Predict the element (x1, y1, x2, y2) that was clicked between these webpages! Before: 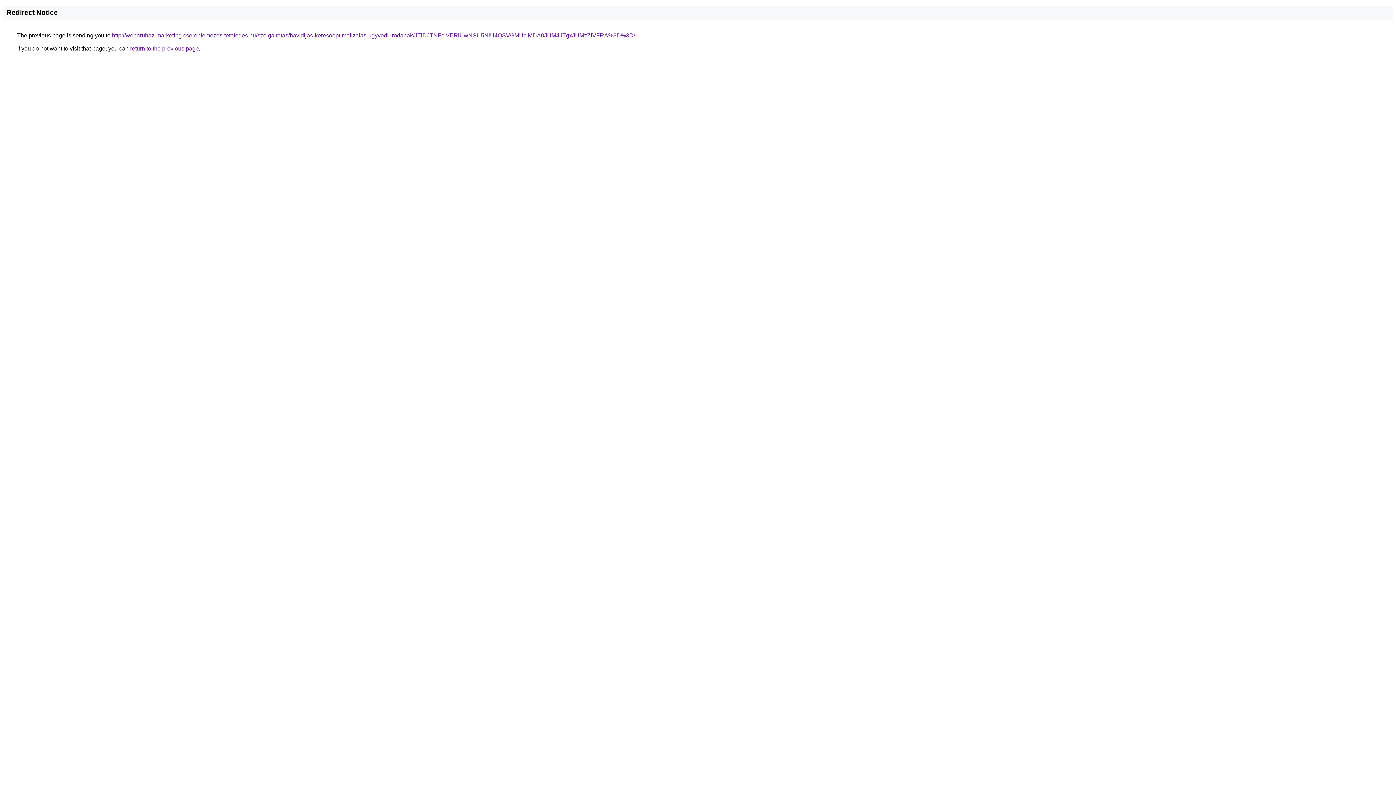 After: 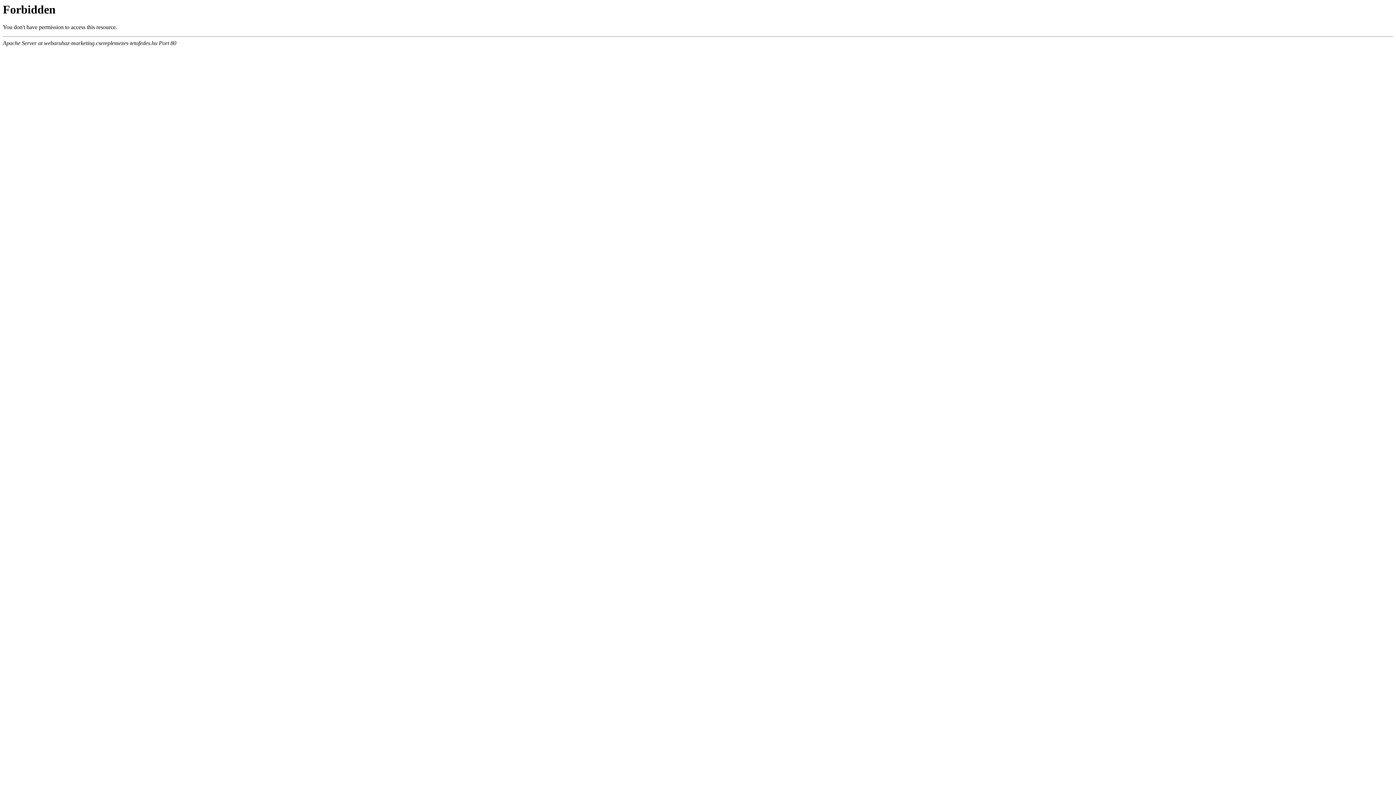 Action: label: http://webaruhaz-marketing.csereplemezes-tetofedes.hu/szolgaltatas/havidijas-keresooptimalizalas-ugyvedi-irodanak/JTlDJTNFciVERiUwNSU5NiU4QSVGMUclMDA0JUM4JTgxJUMzZiVFRA%3D%3D/ bbox: (112, 32, 635, 38)